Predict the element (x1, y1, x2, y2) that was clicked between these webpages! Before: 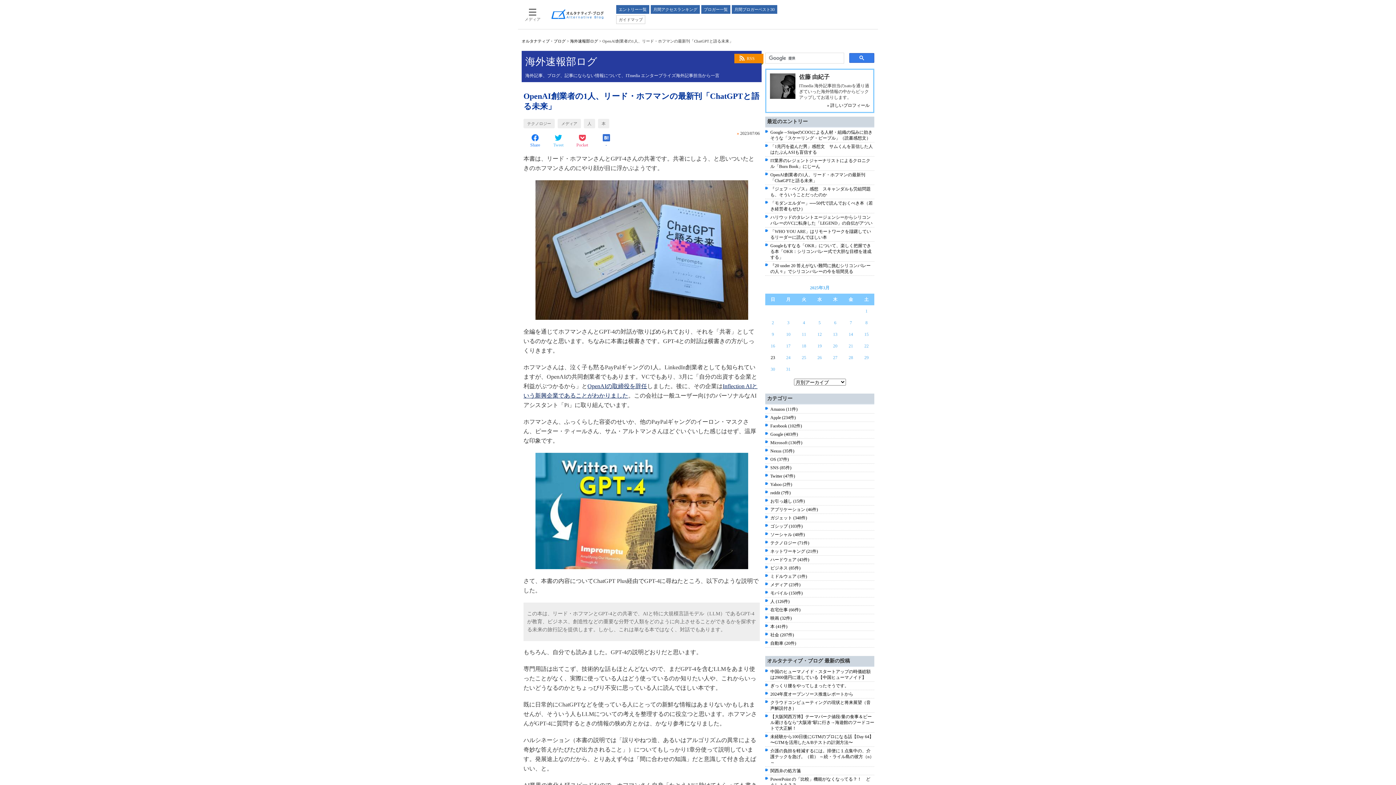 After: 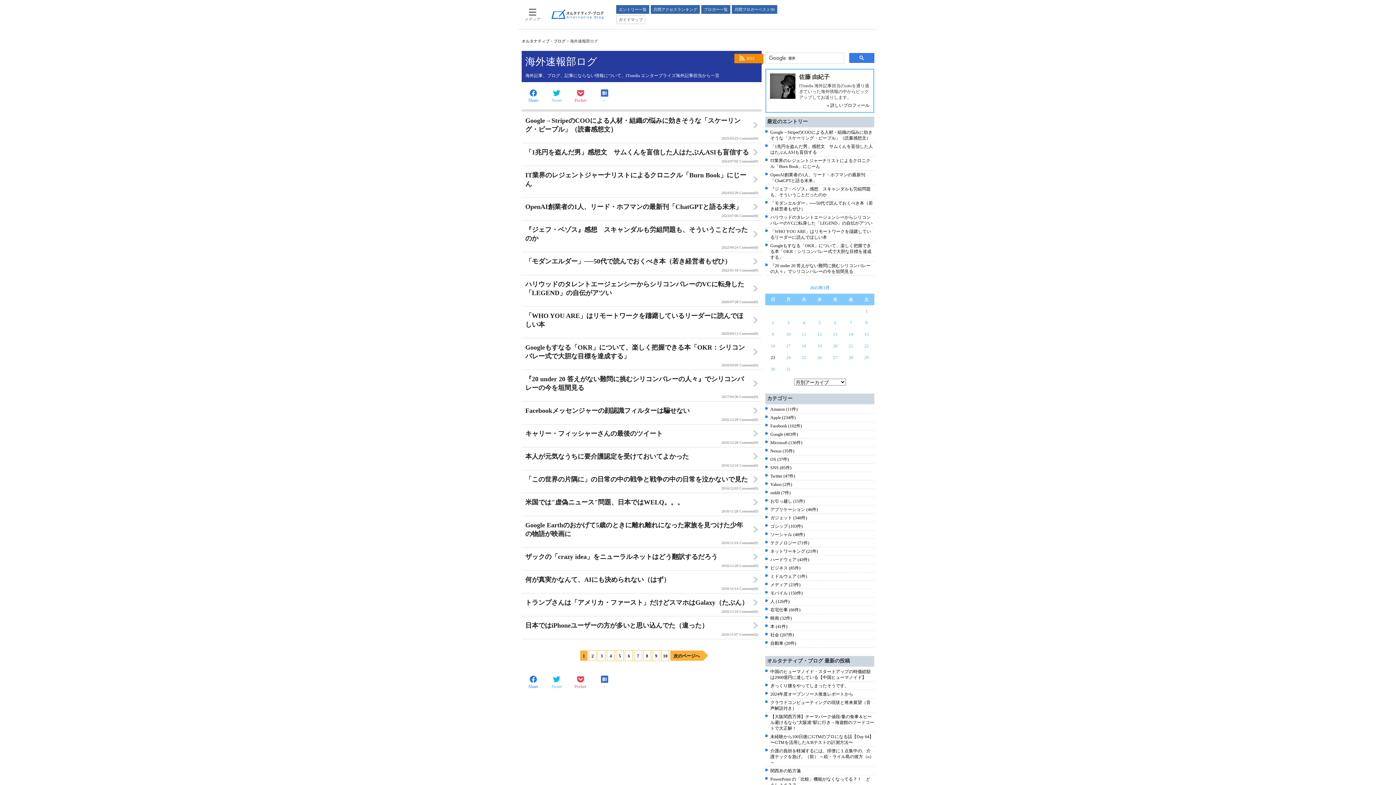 Action: label: 海外速報部ログ bbox: (570, 38, 598, 43)